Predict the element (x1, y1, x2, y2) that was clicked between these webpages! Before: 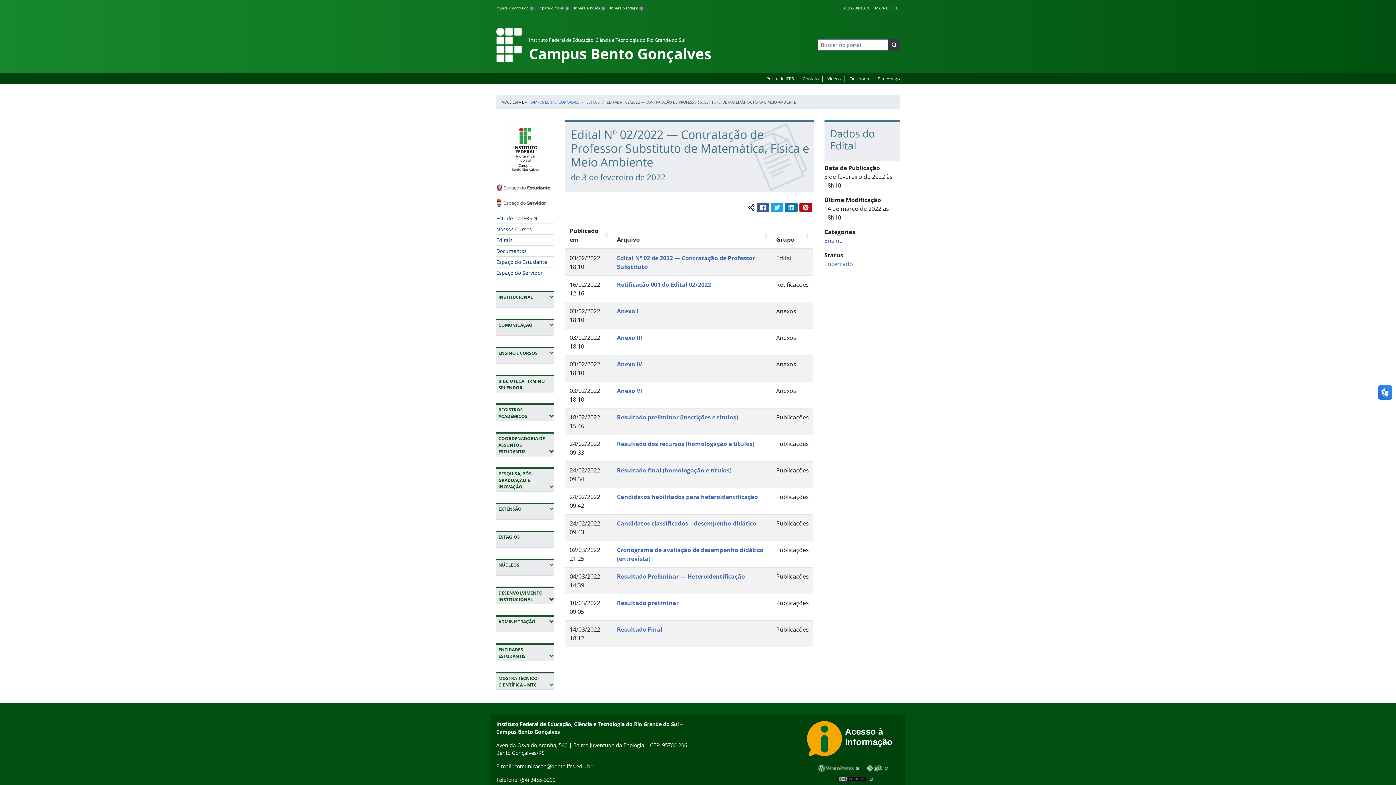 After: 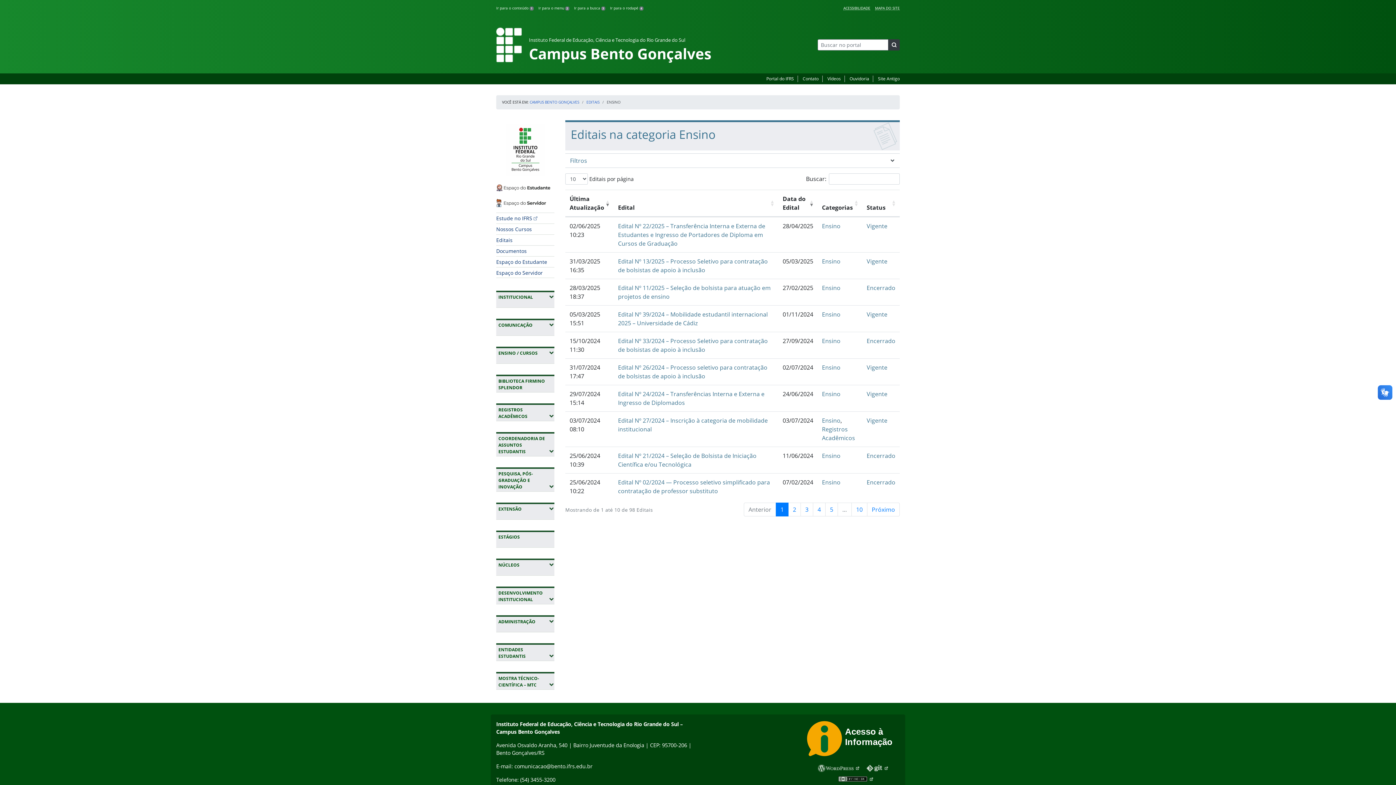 Action: bbox: (824, 236, 843, 244) label: Ensino